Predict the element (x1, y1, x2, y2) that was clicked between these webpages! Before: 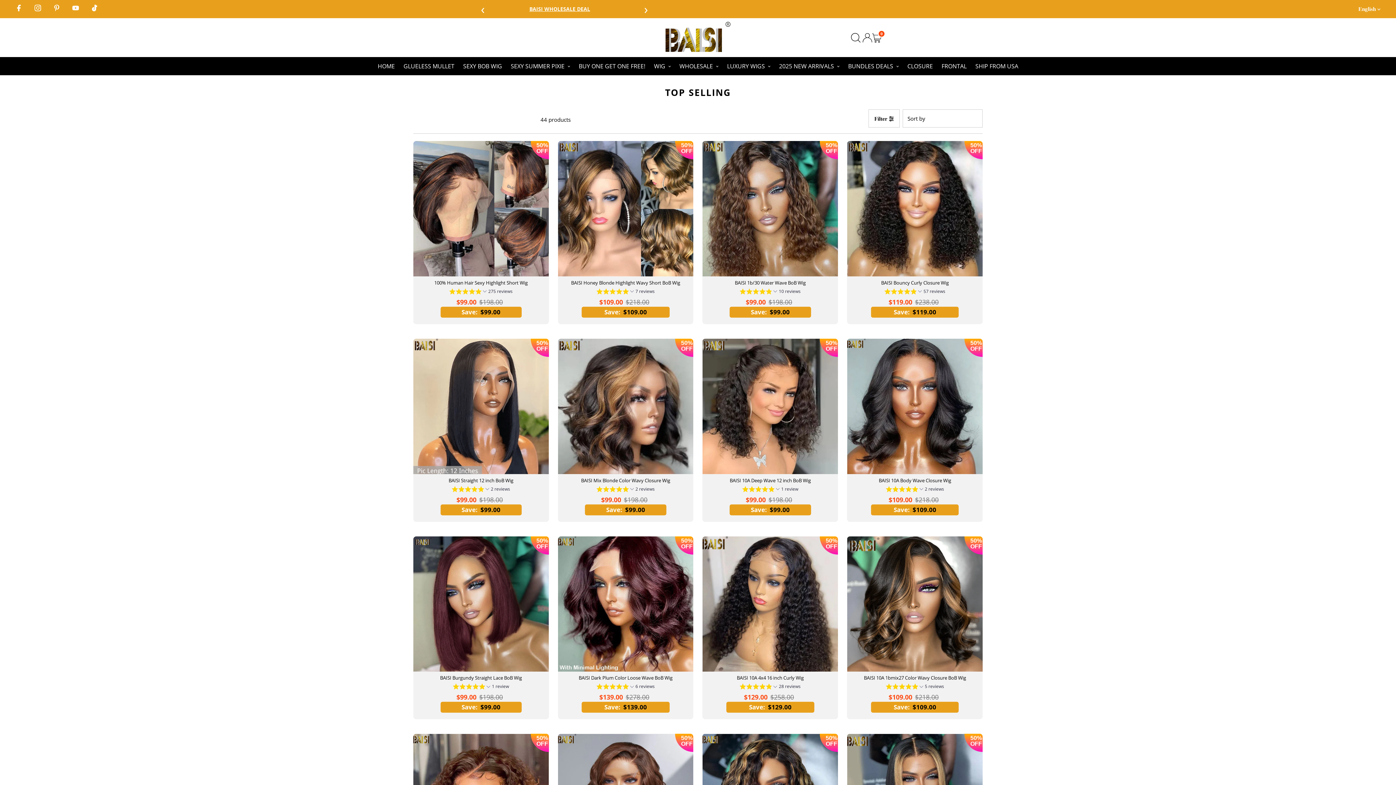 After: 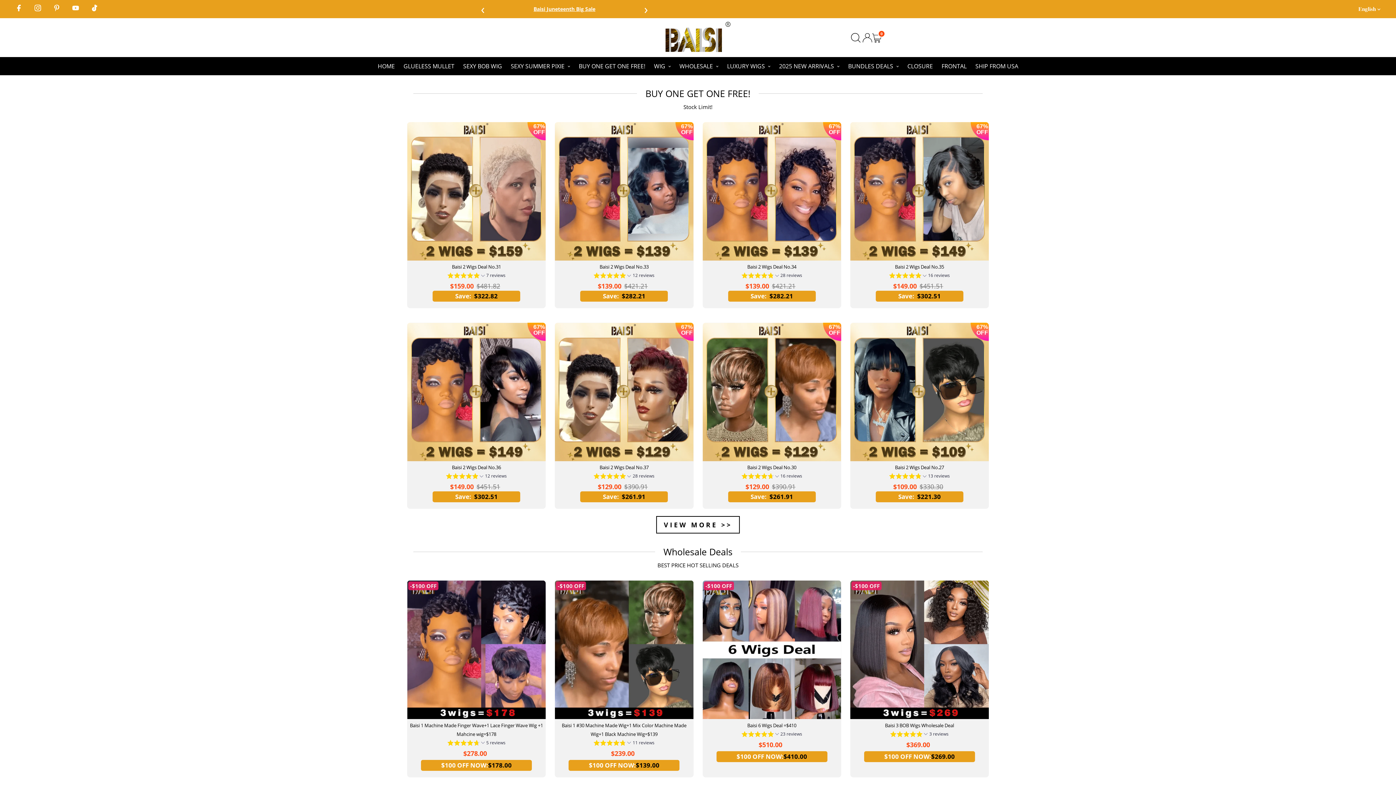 Action: label: BUY ONE GET ONE FREE! bbox: (575, 57, 649, 75)